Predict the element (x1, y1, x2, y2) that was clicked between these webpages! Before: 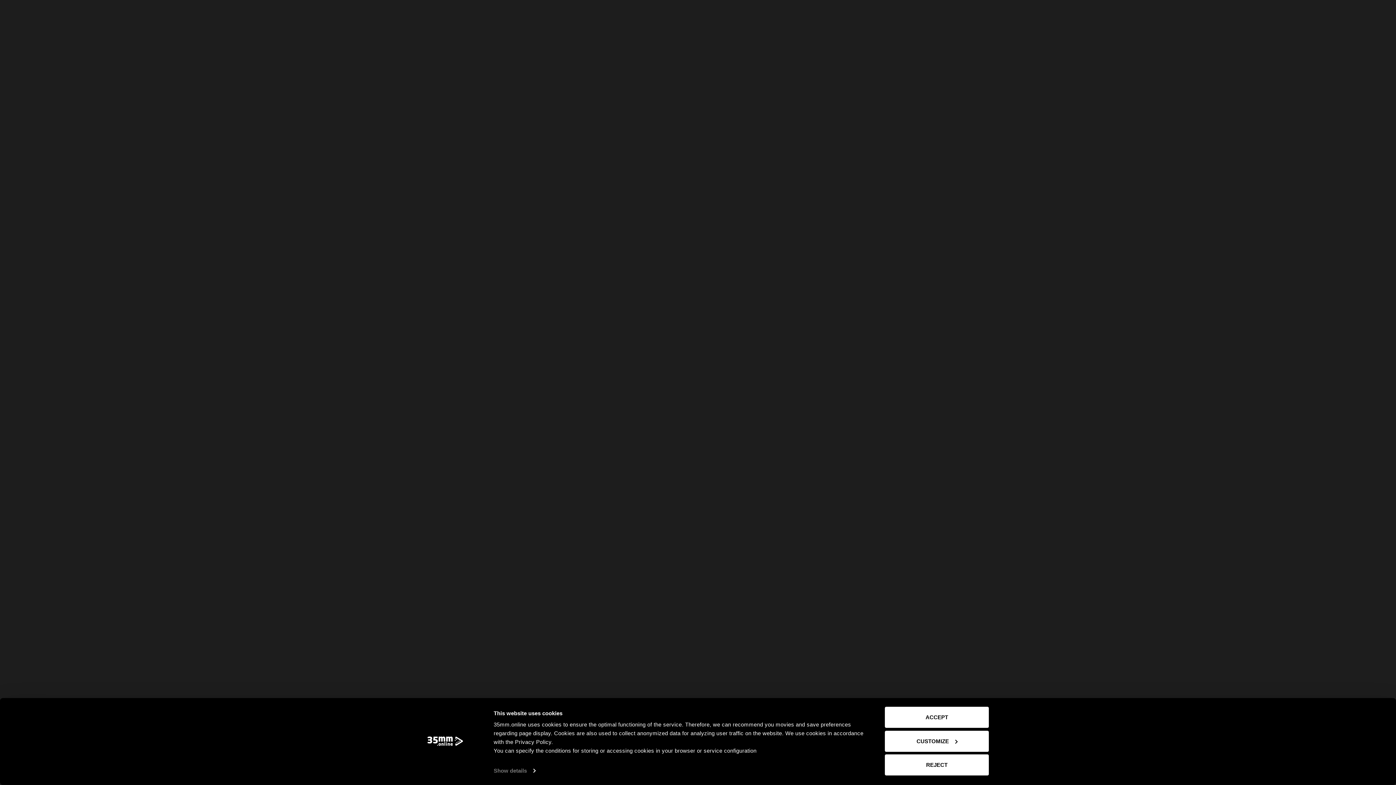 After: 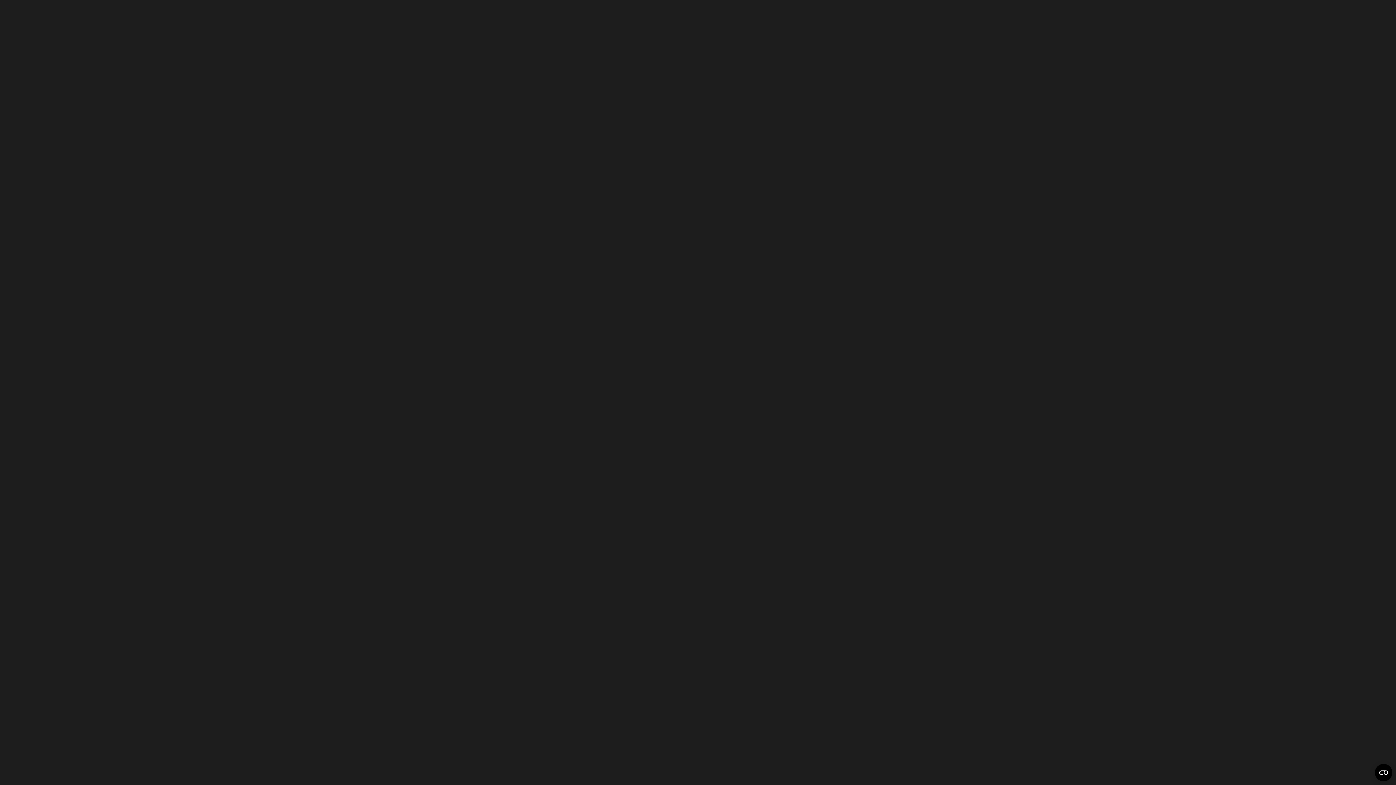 Action: bbox: (885, 754, 989, 775) label: REJECT